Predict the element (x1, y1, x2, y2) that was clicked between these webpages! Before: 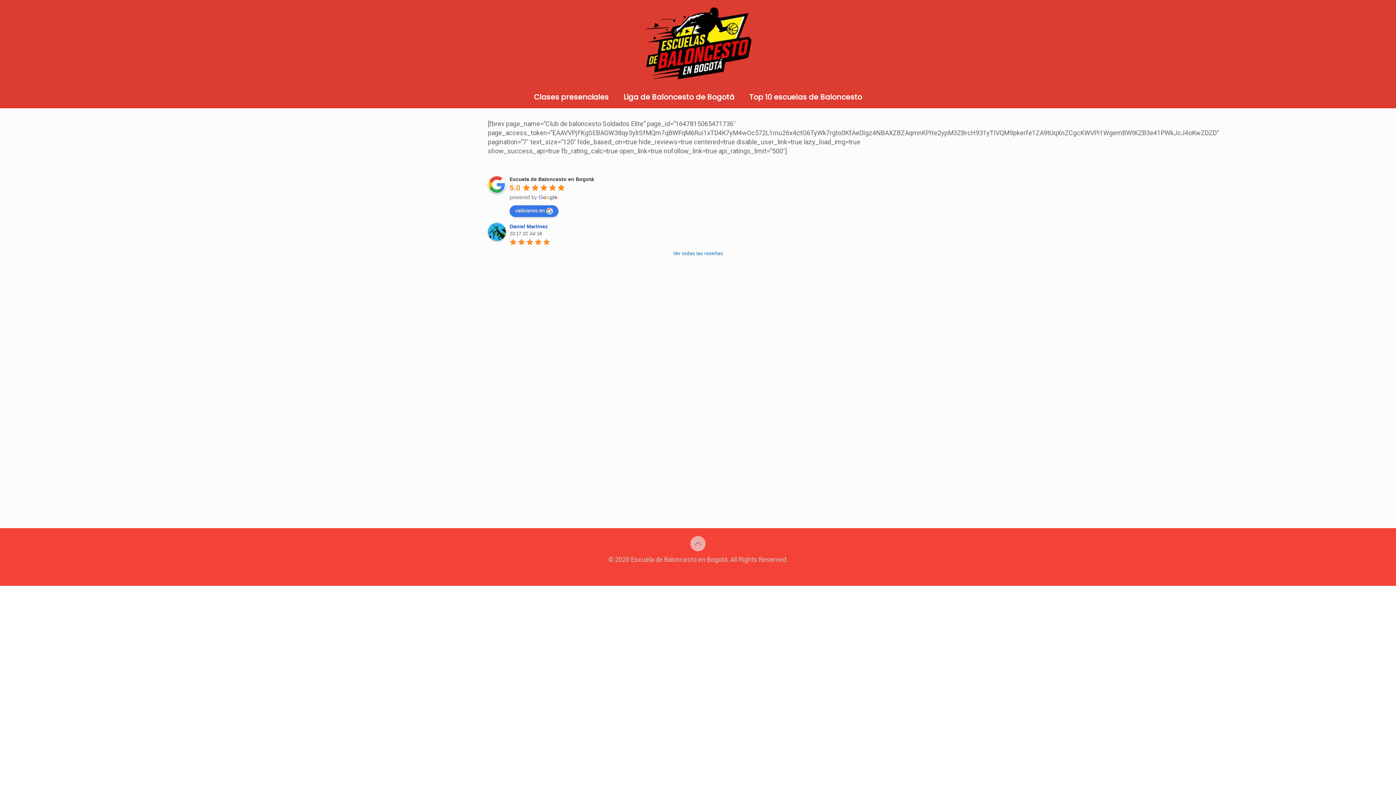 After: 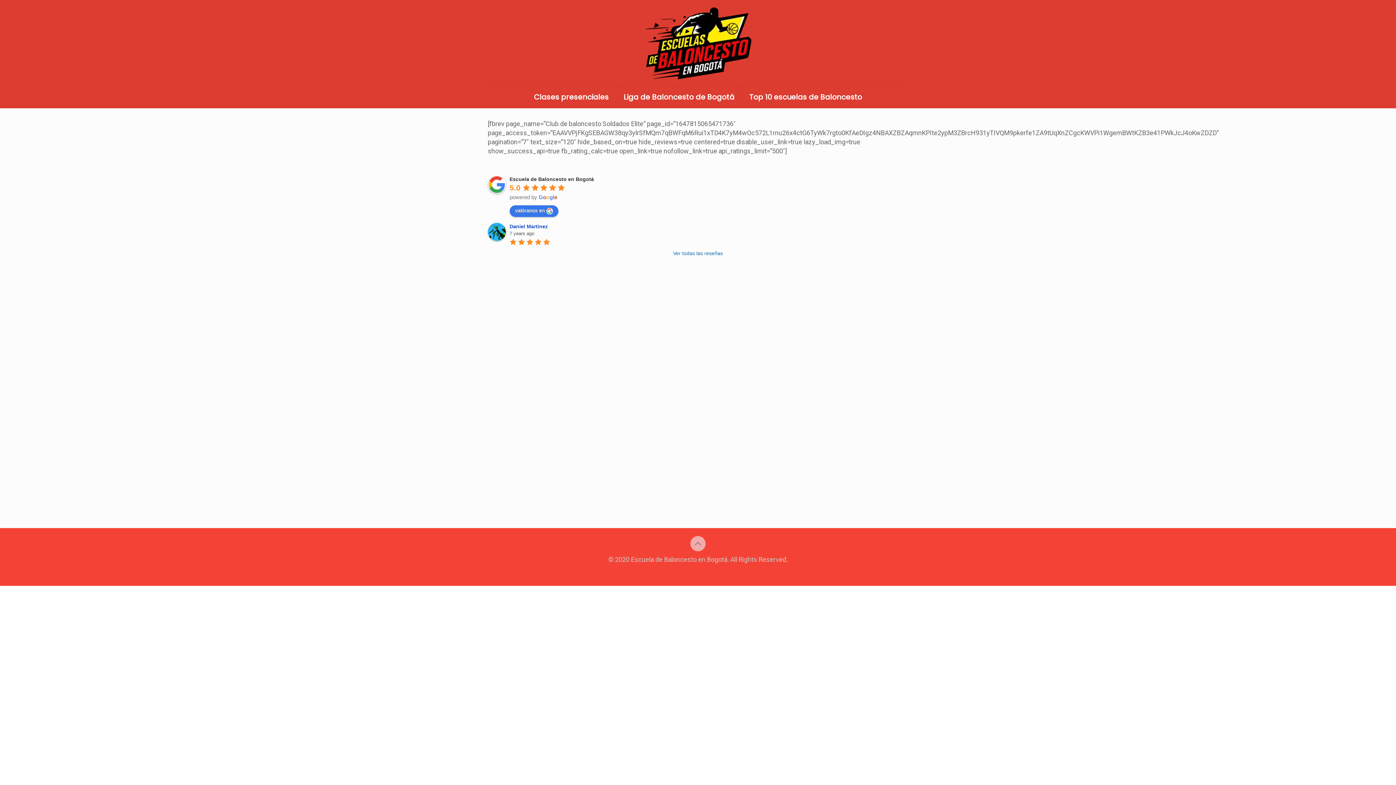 Action: bbox: (509, 176, 594, 182) label: Google place profile